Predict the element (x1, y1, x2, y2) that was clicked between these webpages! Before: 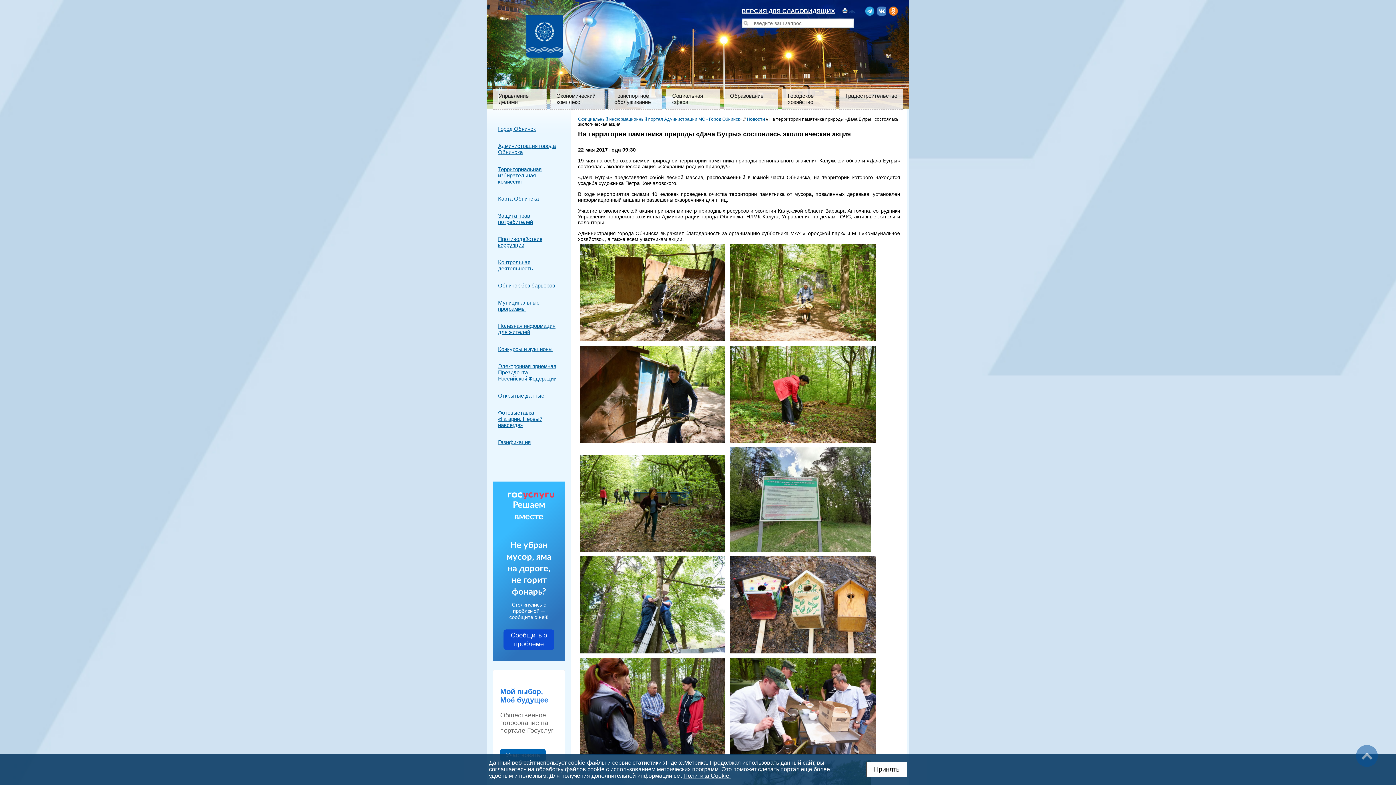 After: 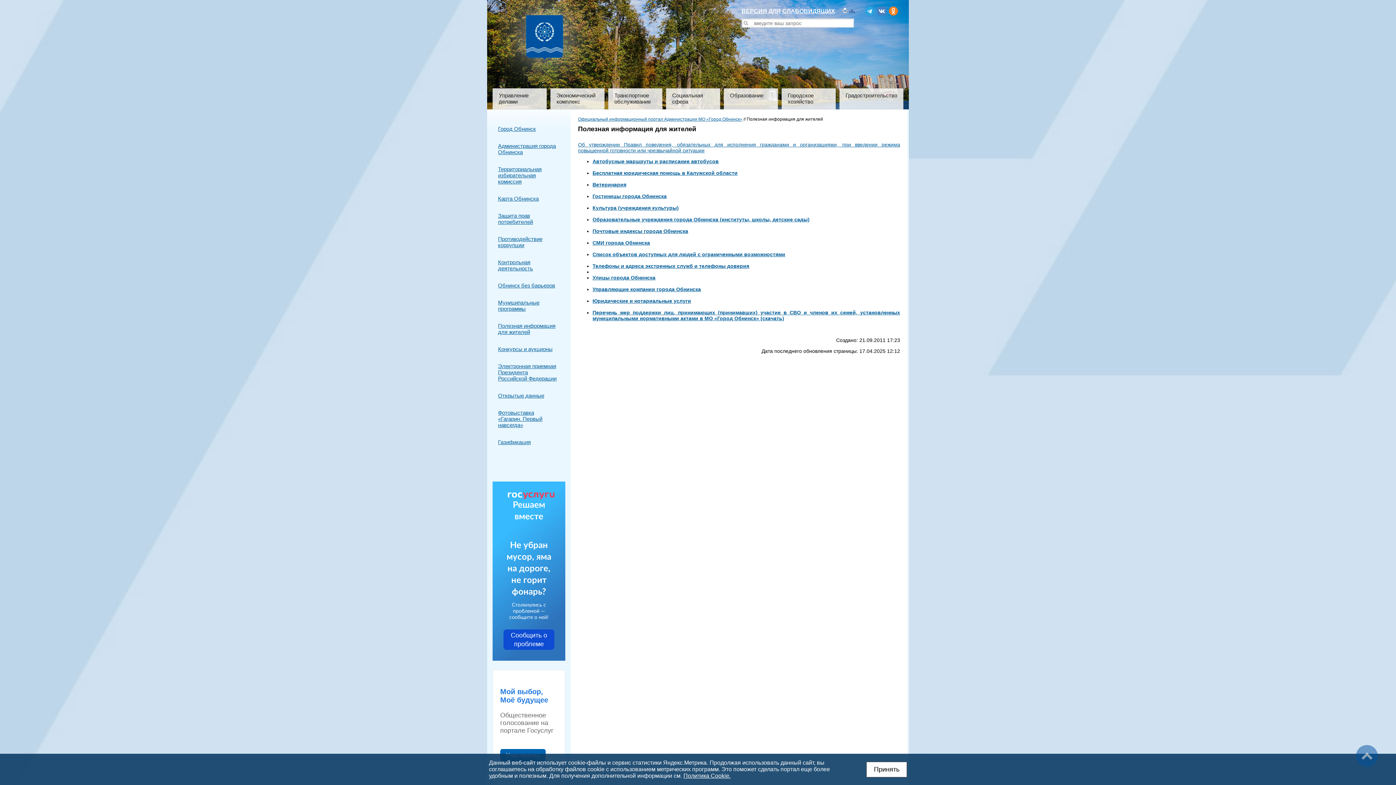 Action: label: Полезная информация для жителей bbox: (498, 322, 558, 335)